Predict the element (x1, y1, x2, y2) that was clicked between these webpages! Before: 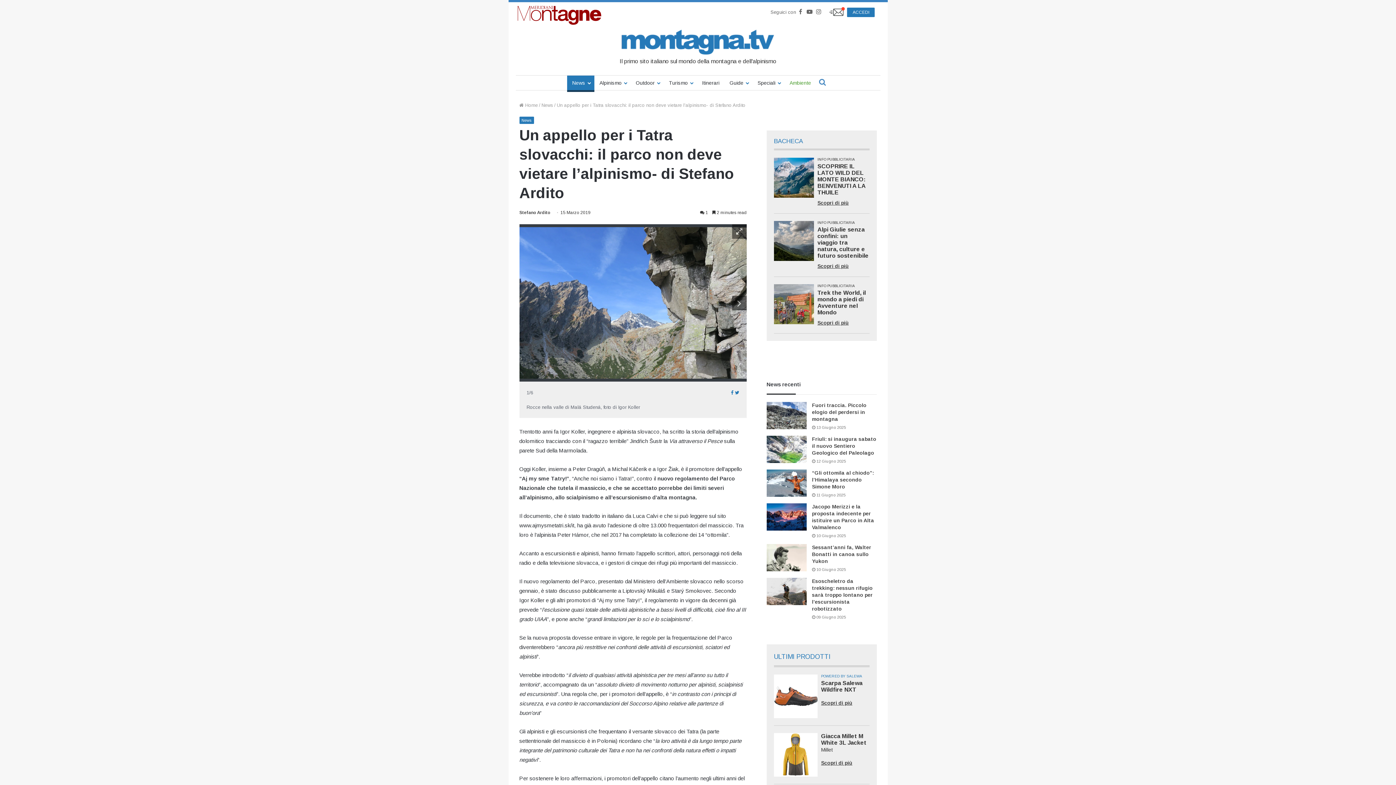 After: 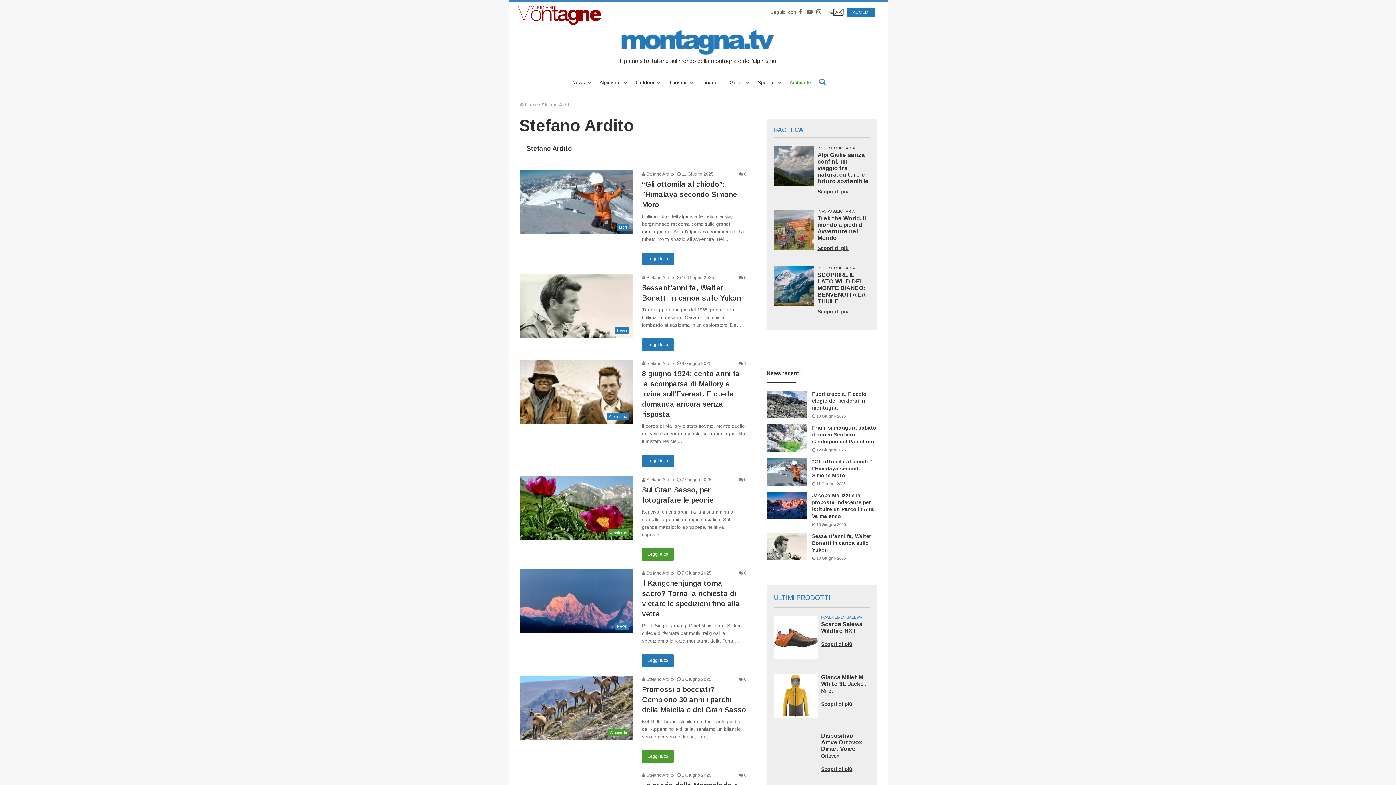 Action: bbox: (519, 210, 550, 215) label: Stefano Ardito